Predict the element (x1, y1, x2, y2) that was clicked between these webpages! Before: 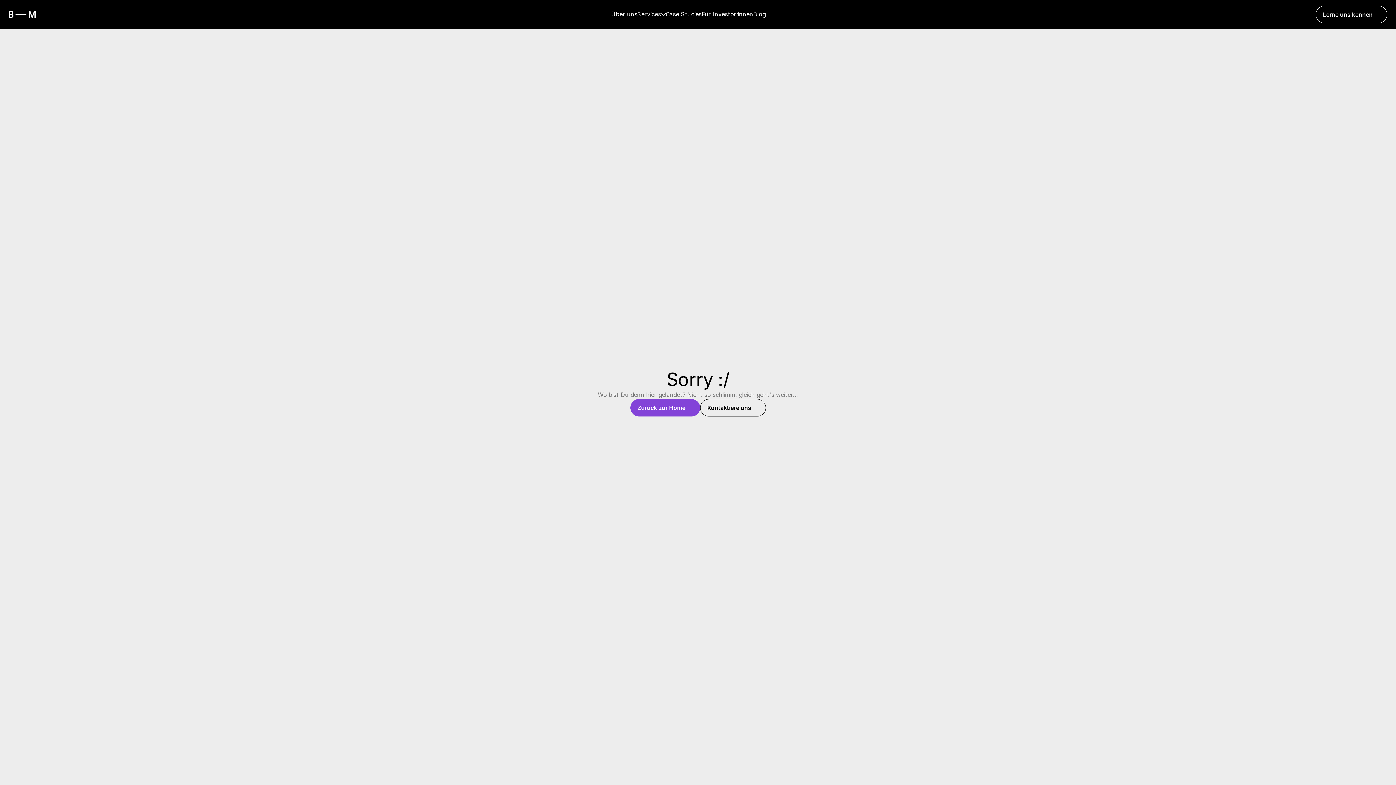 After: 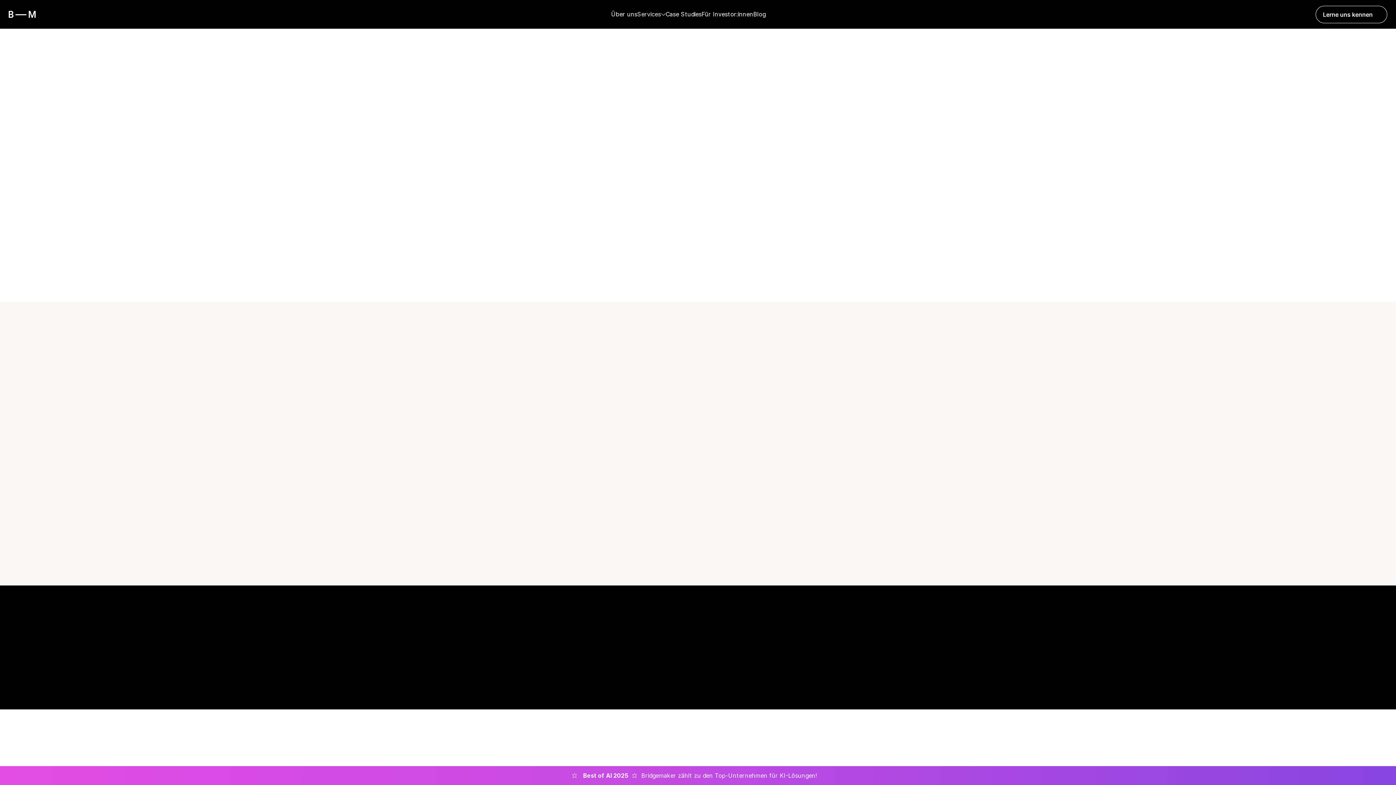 Action: bbox: (611, 10, 637, 17) label: Über uns